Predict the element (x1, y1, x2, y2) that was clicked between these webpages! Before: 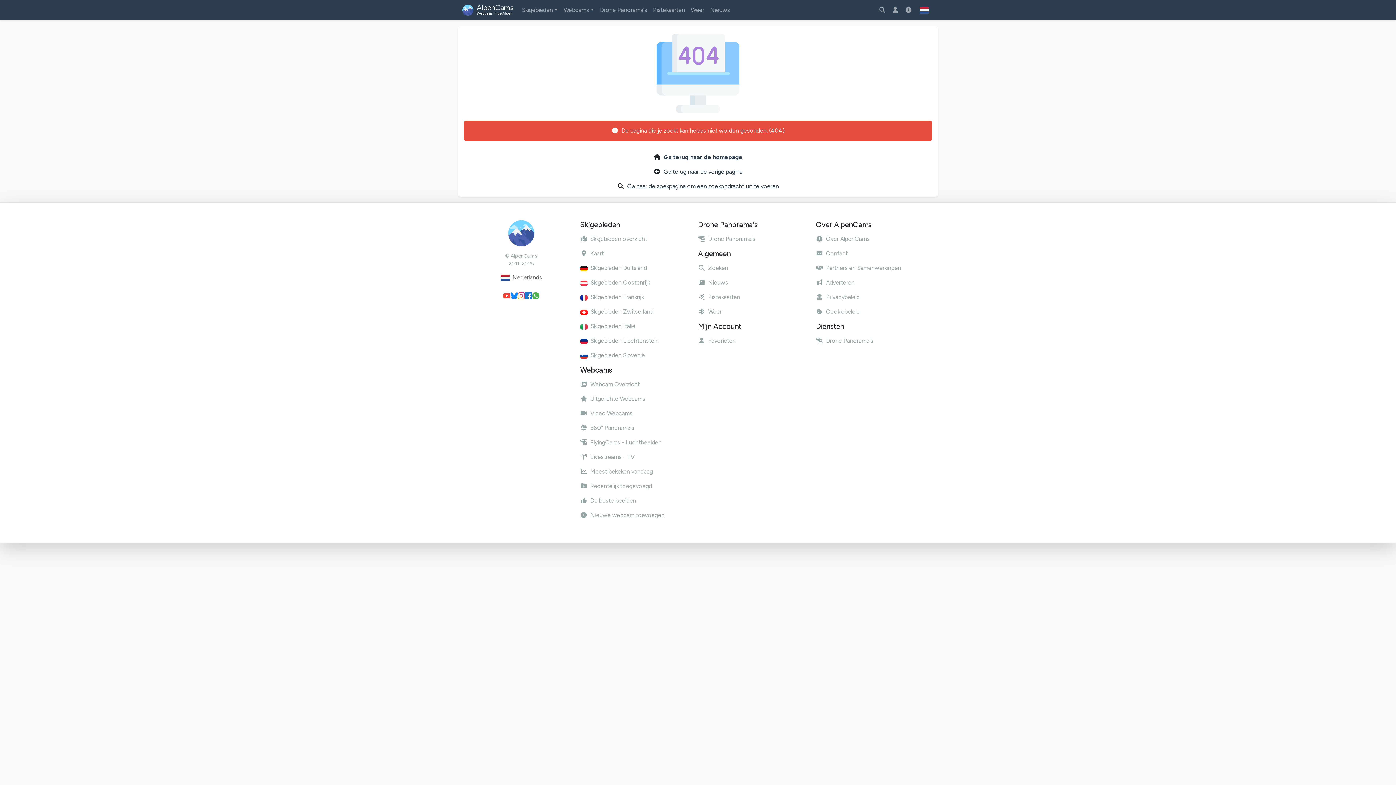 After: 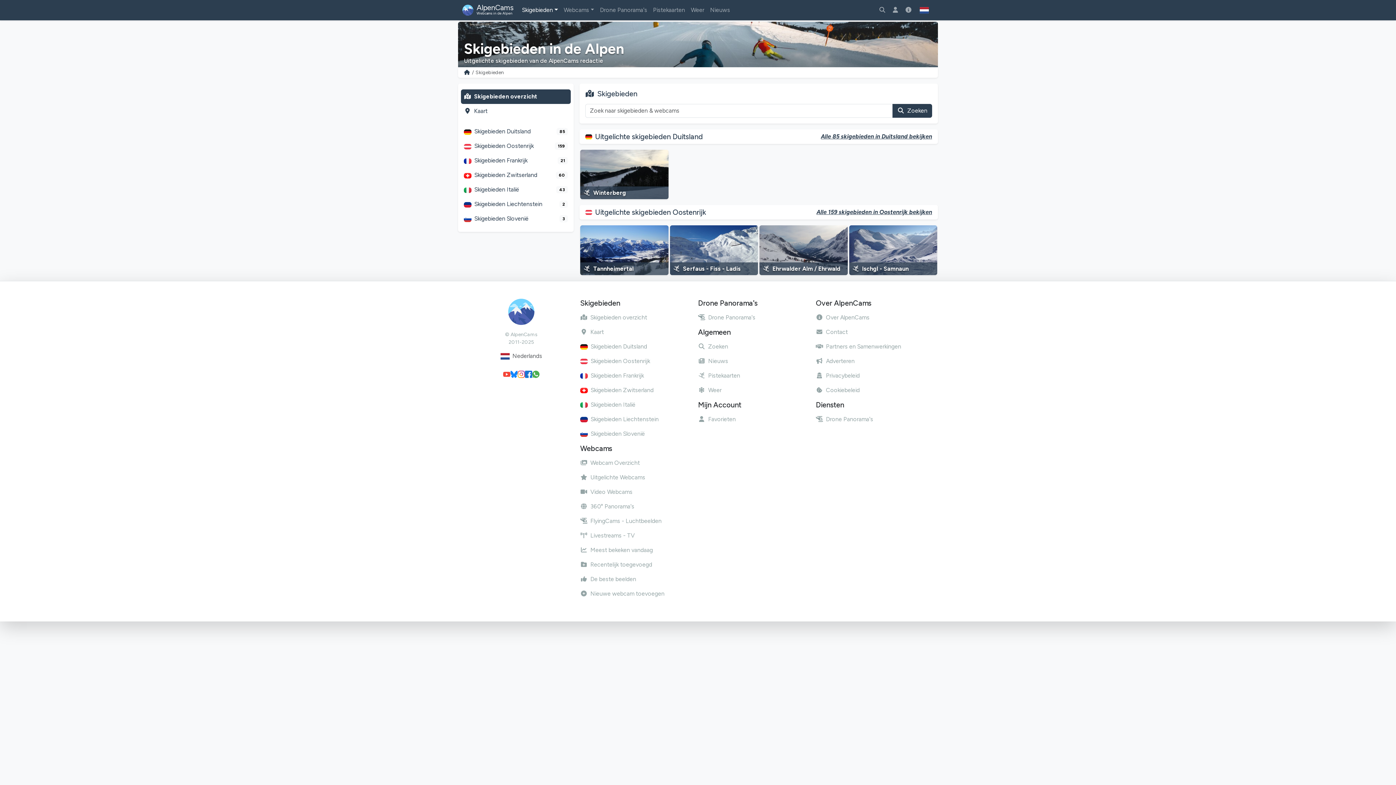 Action: bbox: (580, 235, 647, 242) label: Skigebieden overzicht